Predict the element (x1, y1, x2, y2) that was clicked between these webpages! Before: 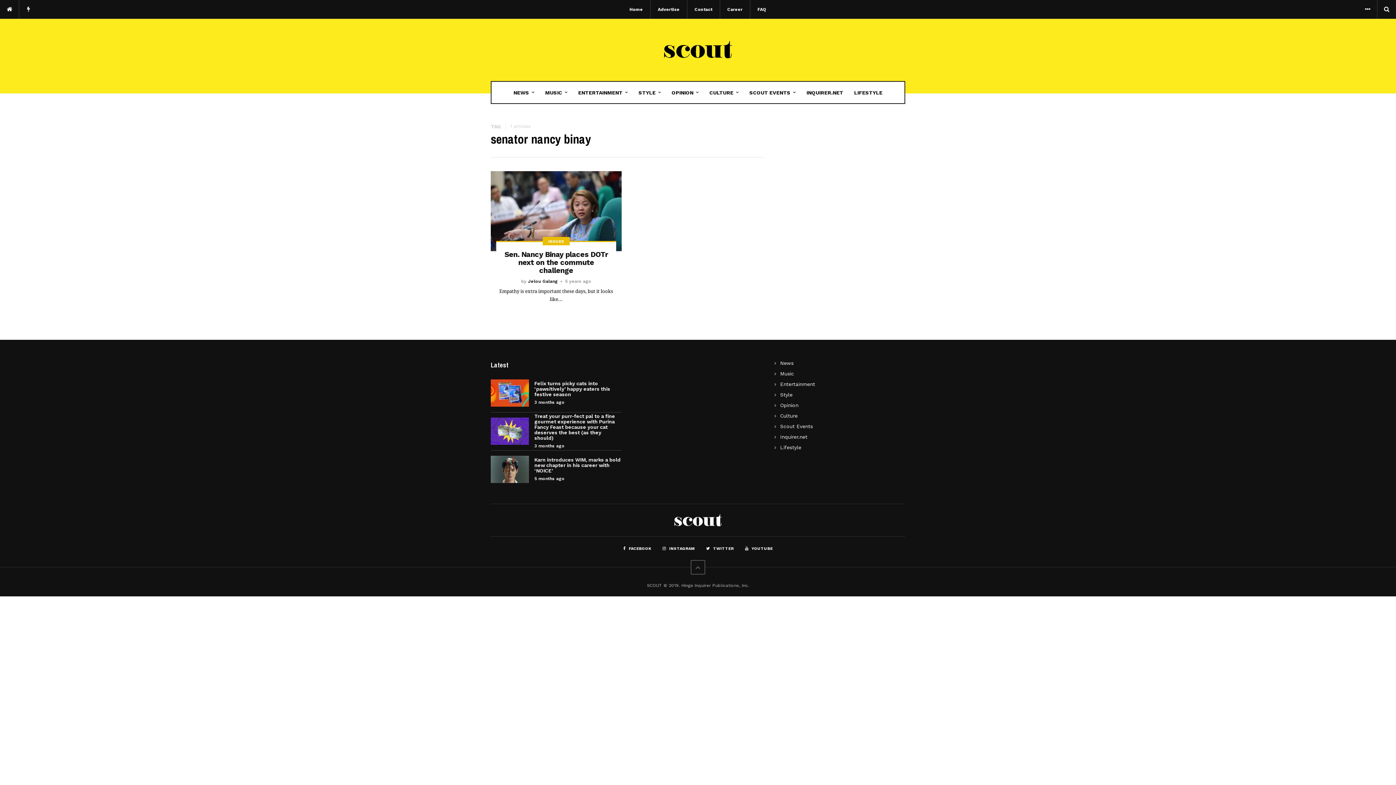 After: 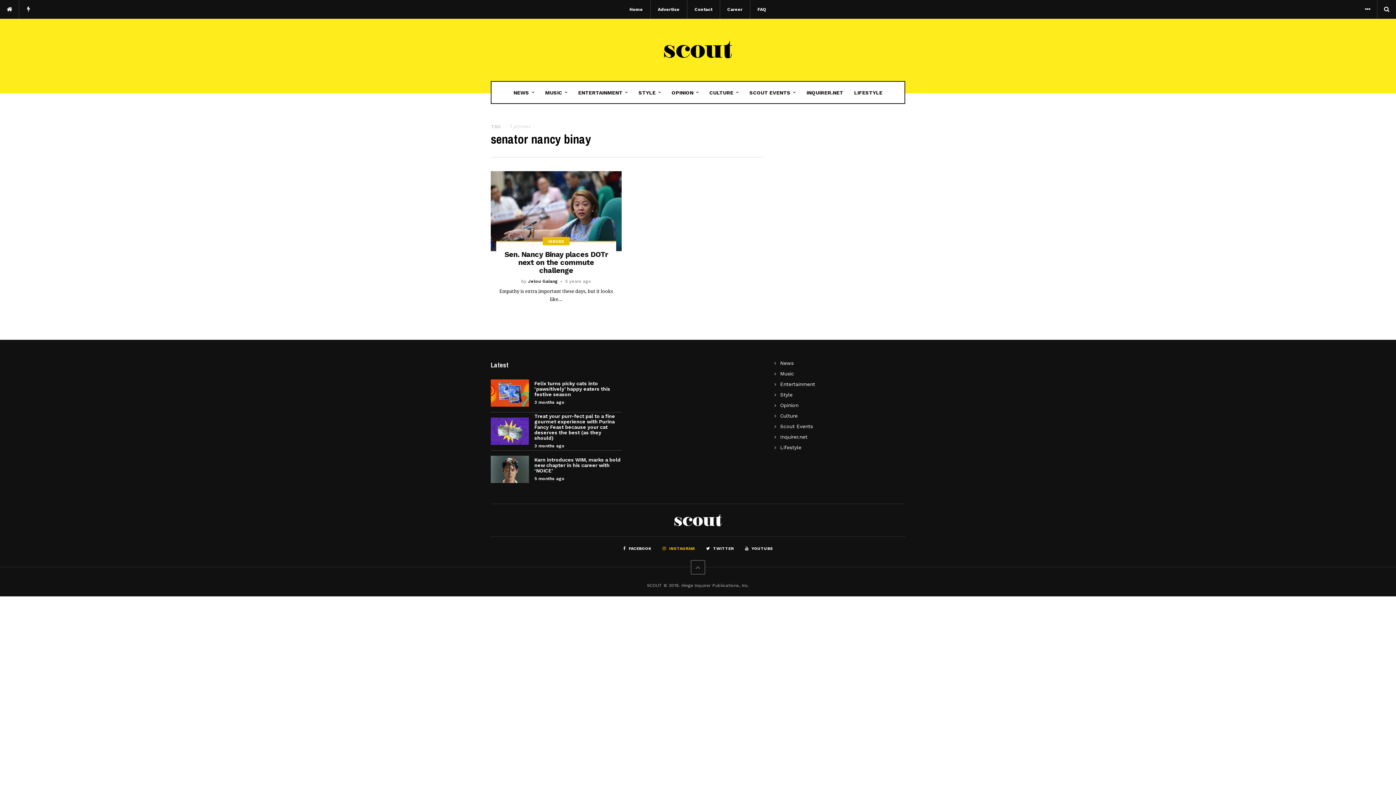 Action: label:  INSTAGRAM bbox: (662, 545, 695, 552)